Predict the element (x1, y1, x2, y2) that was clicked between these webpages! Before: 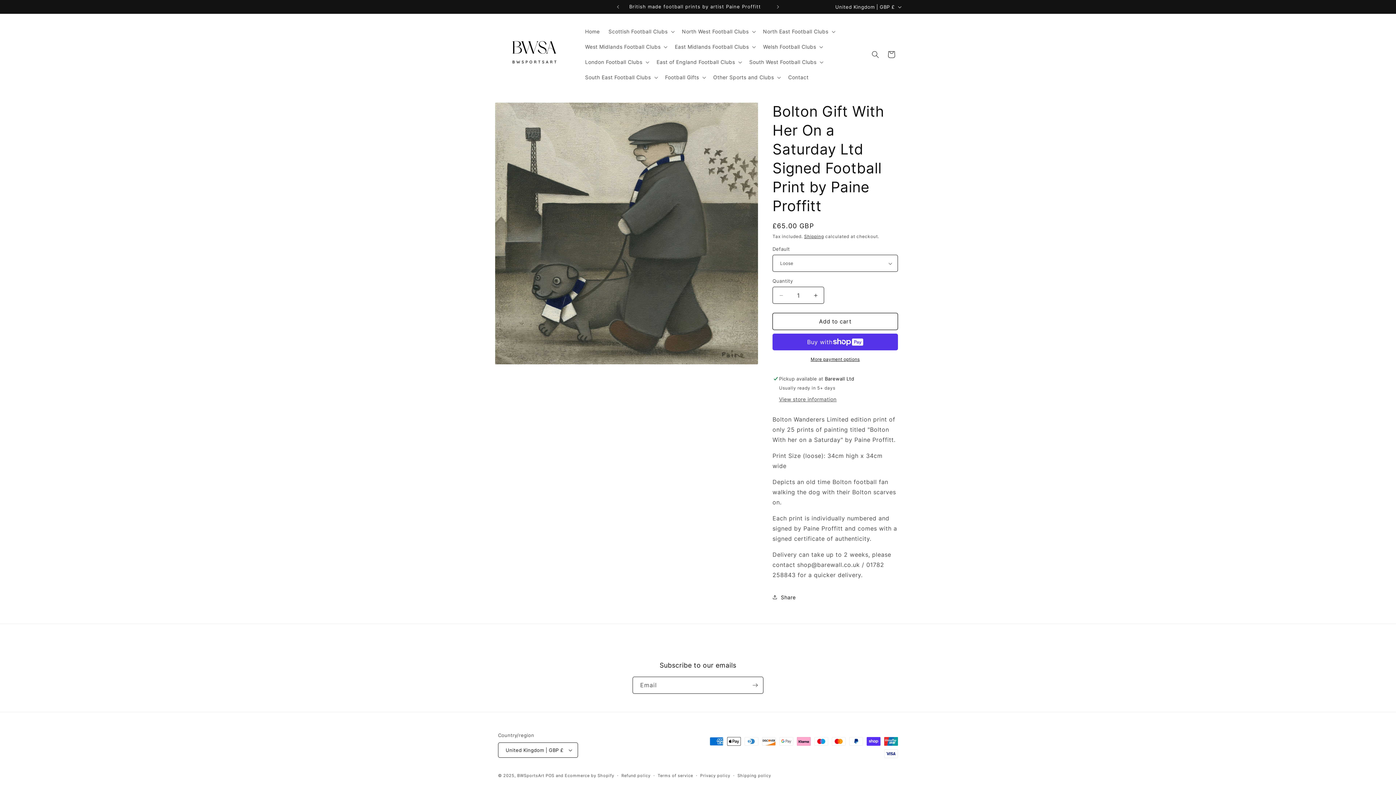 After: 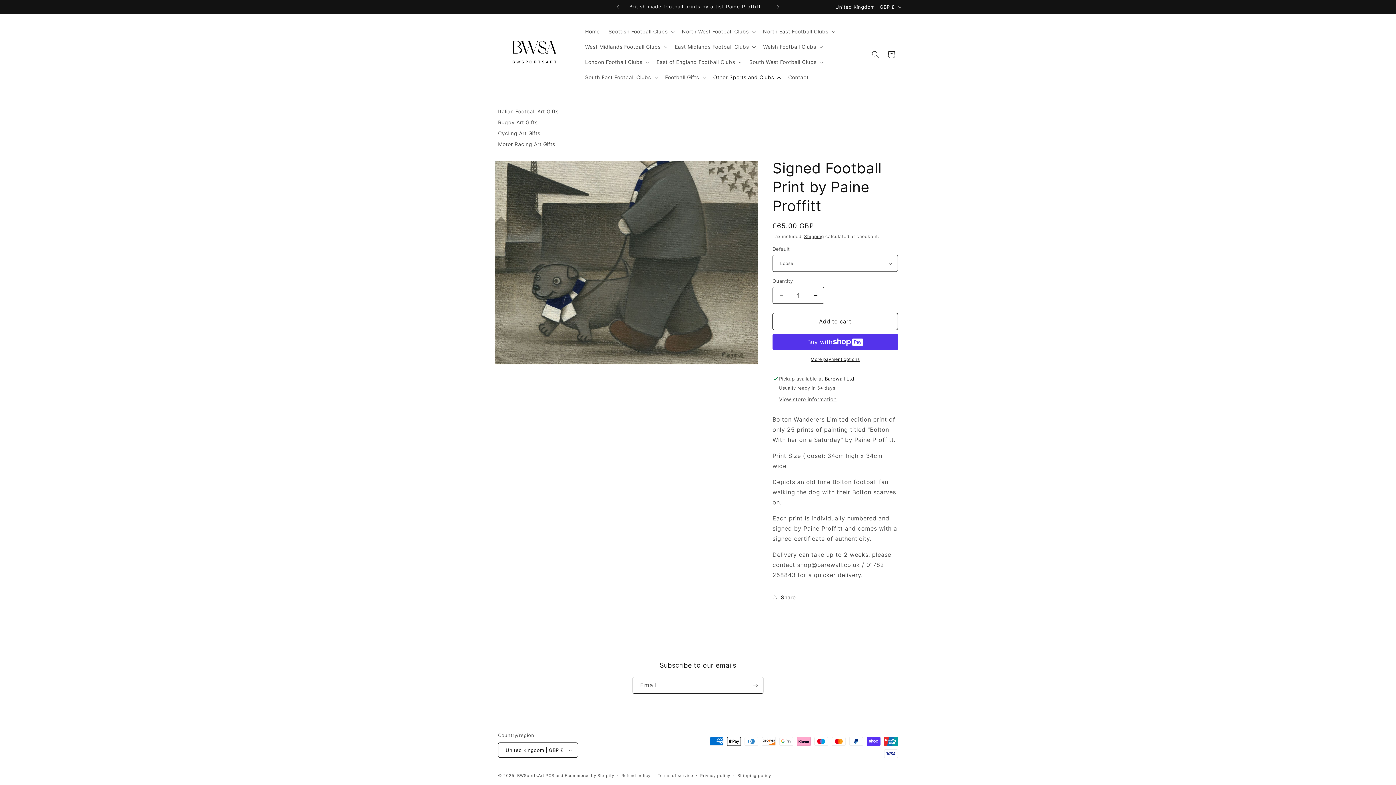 Action: label: Other Sports and Clubs bbox: (709, 69, 784, 84)